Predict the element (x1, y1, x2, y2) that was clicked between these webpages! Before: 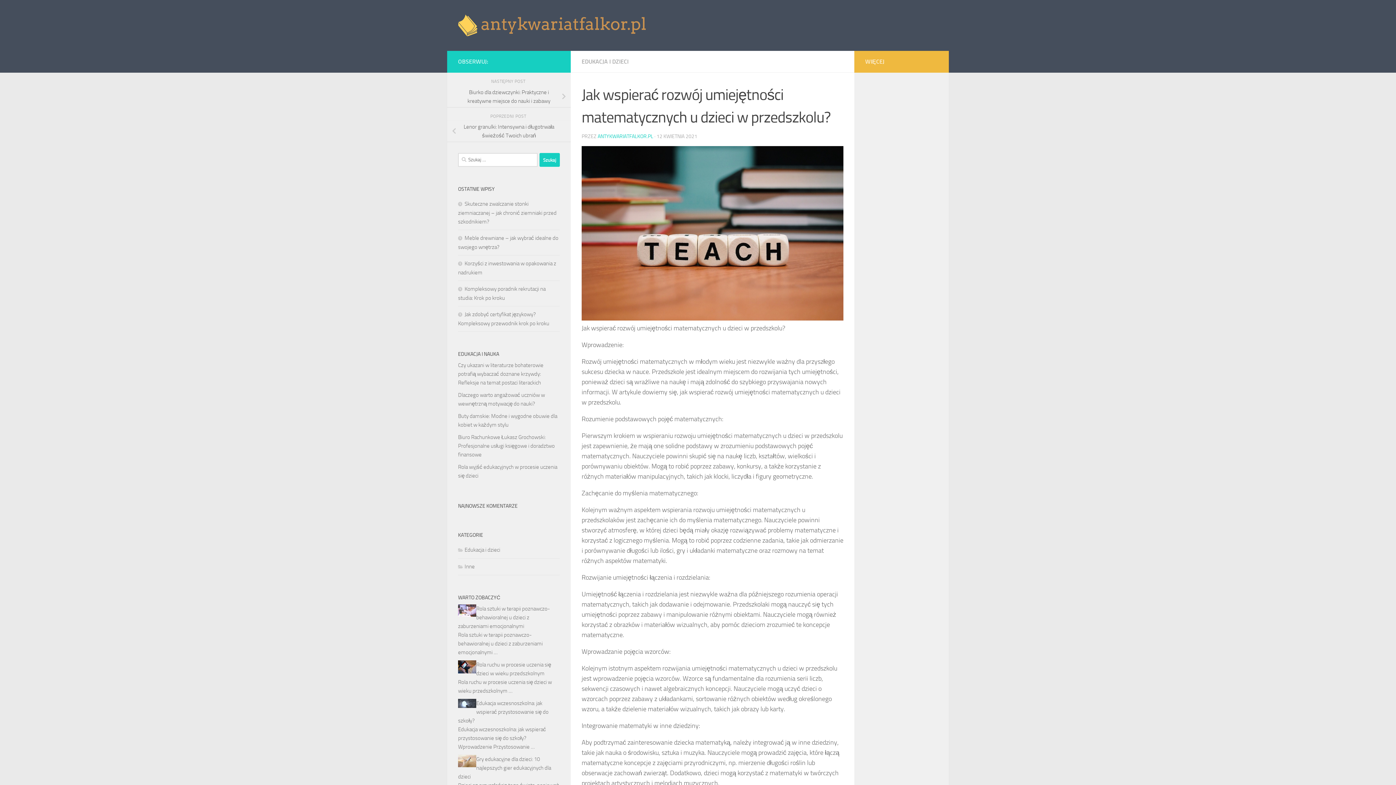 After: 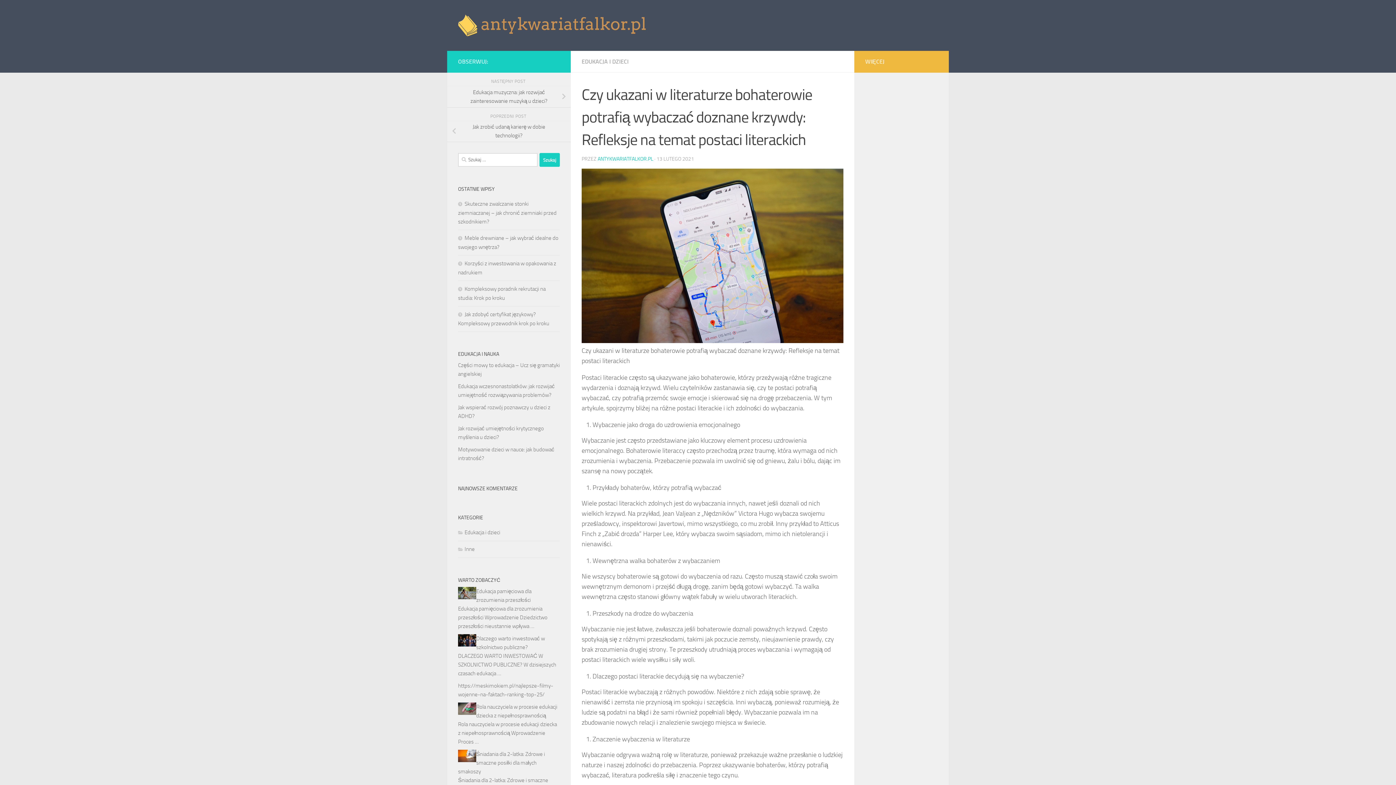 Action: label: Czy ukazani w literaturze bohaterowie potrafią wybaczać doznane krzywdy: Refleksje na temat postaci literackich bbox: (458, 362, 543, 386)